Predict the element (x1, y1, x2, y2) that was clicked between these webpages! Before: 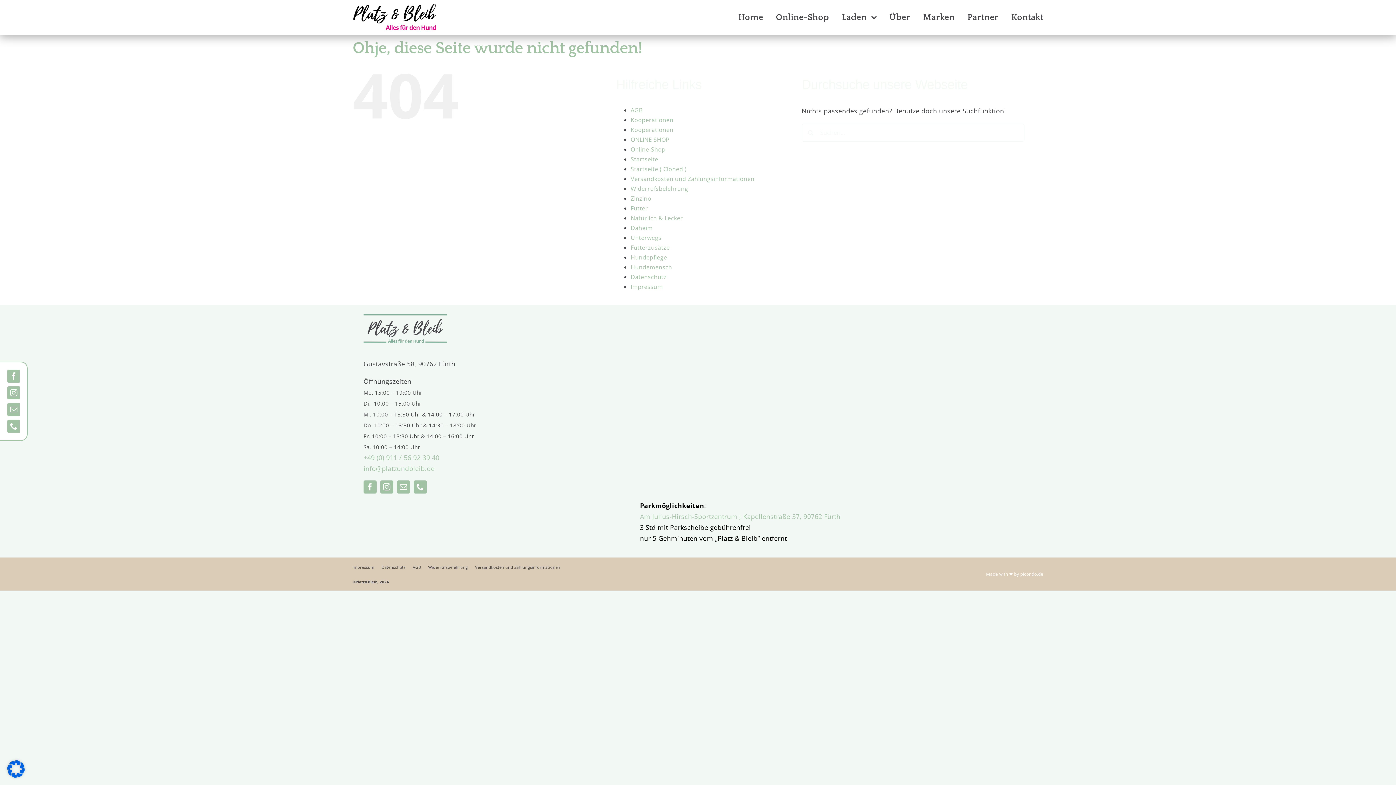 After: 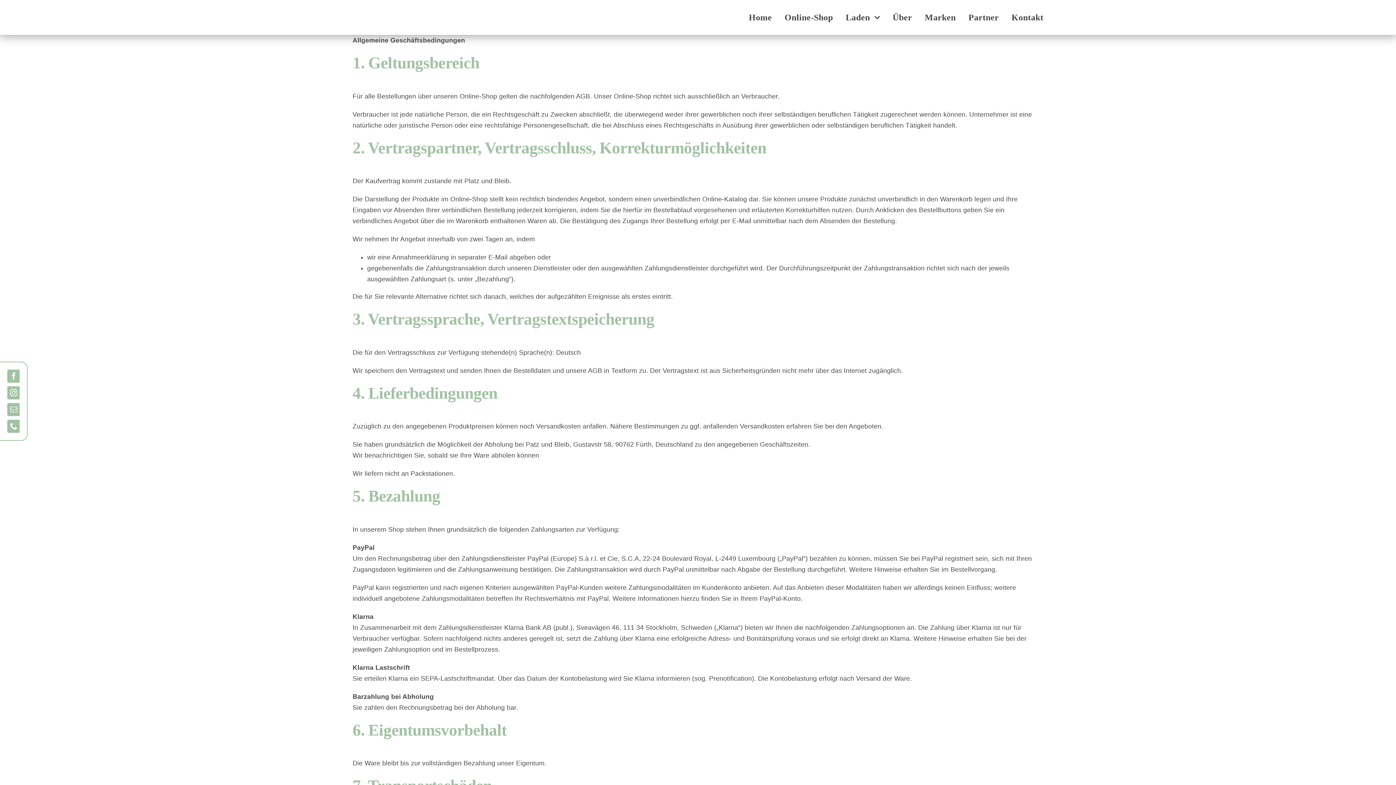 Action: bbox: (630, 106, 642, 114) label: AGB